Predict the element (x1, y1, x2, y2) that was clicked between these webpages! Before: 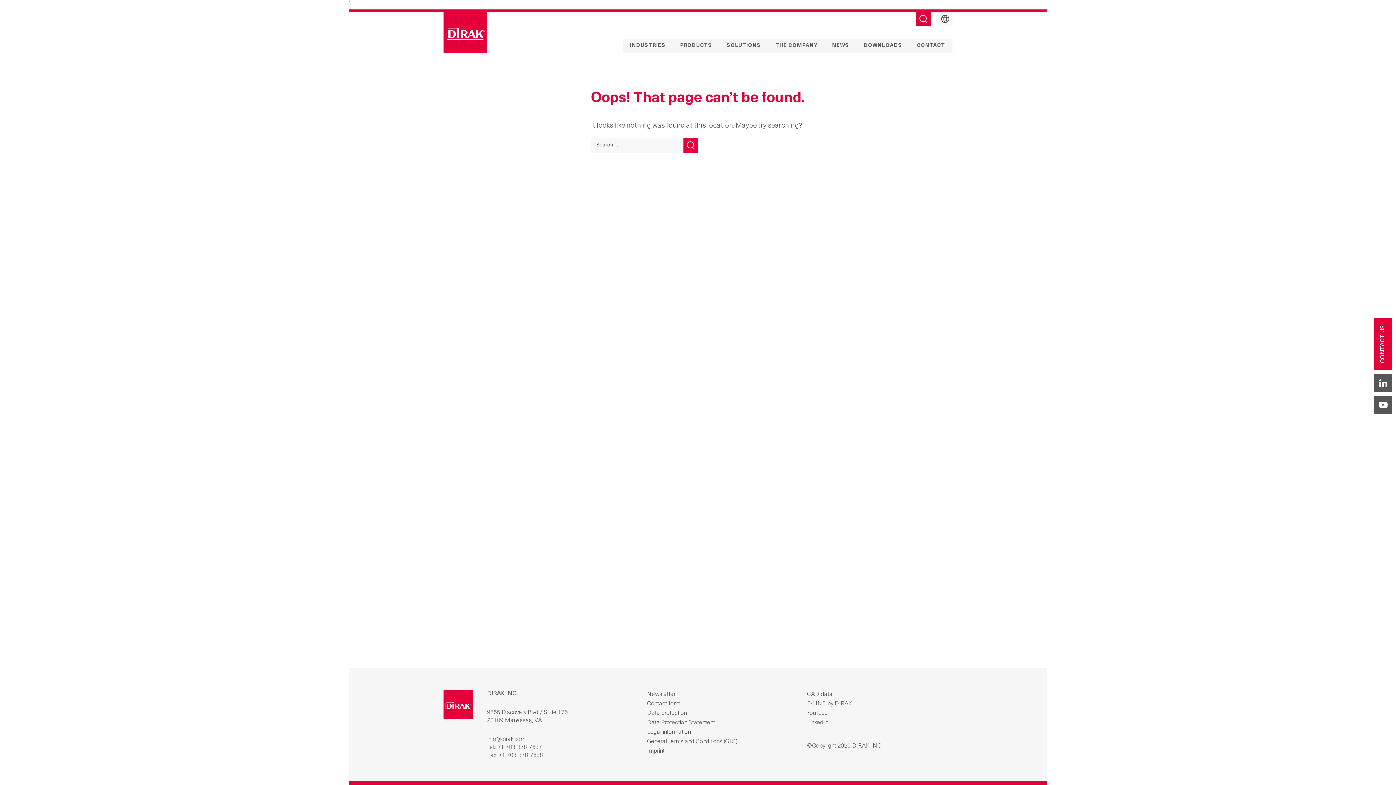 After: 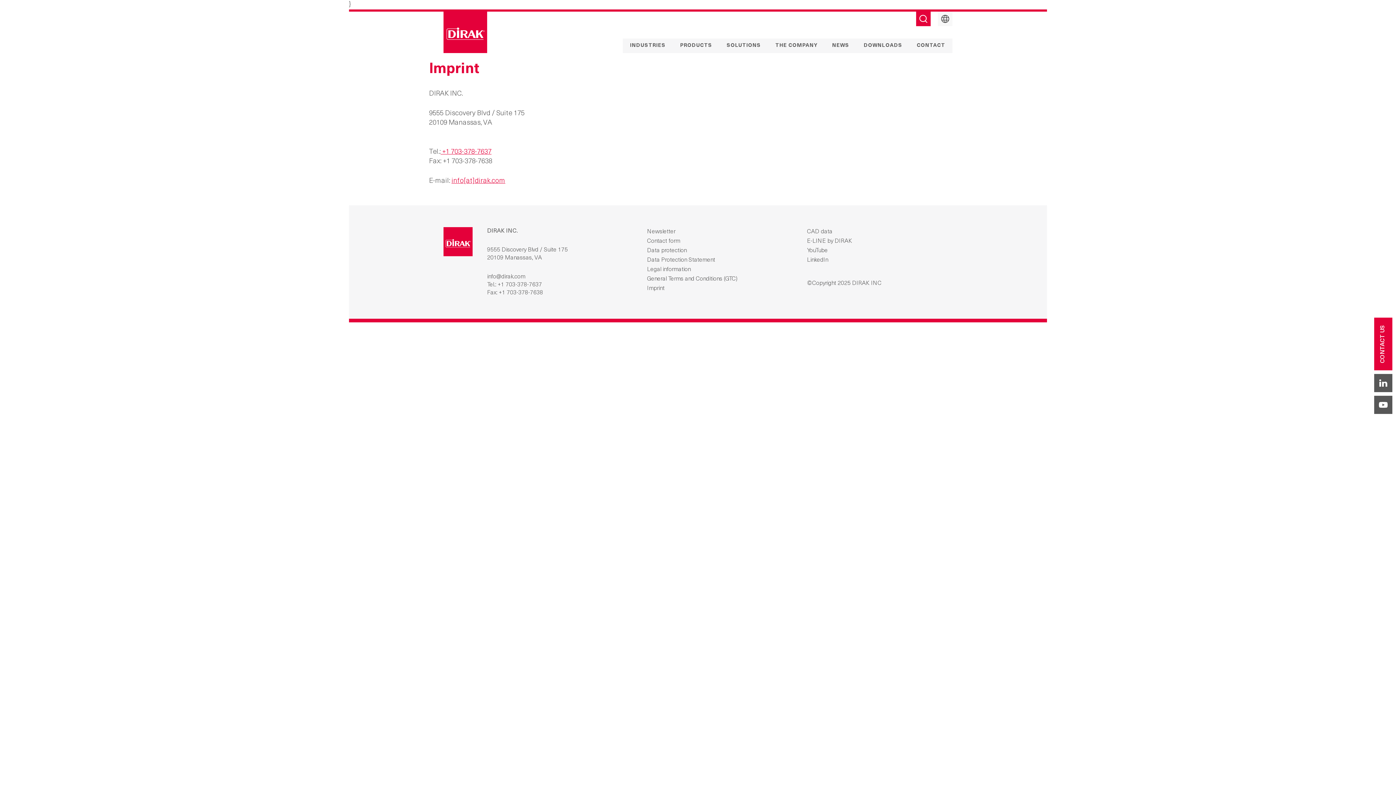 Action: bbox: (647, 748, 664, 754) label: Imprint